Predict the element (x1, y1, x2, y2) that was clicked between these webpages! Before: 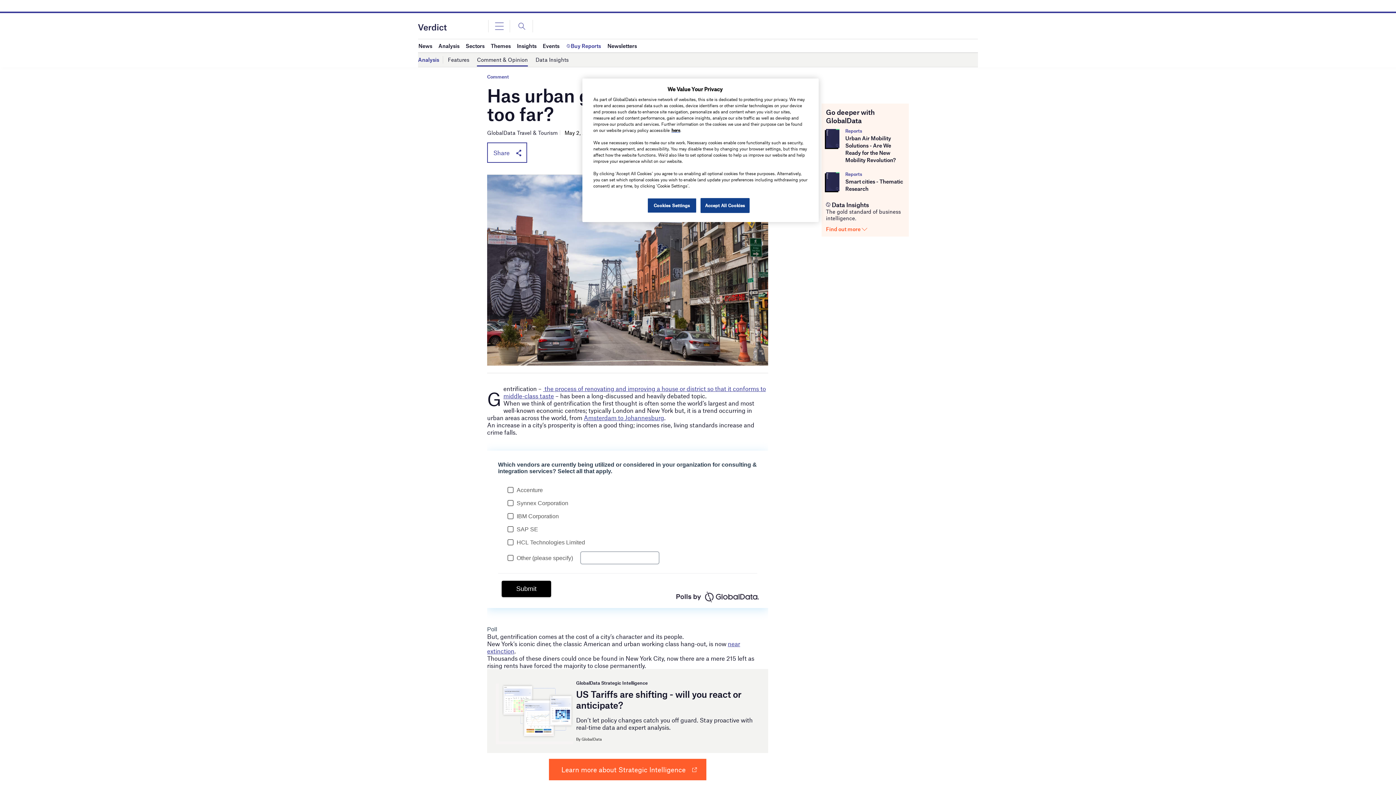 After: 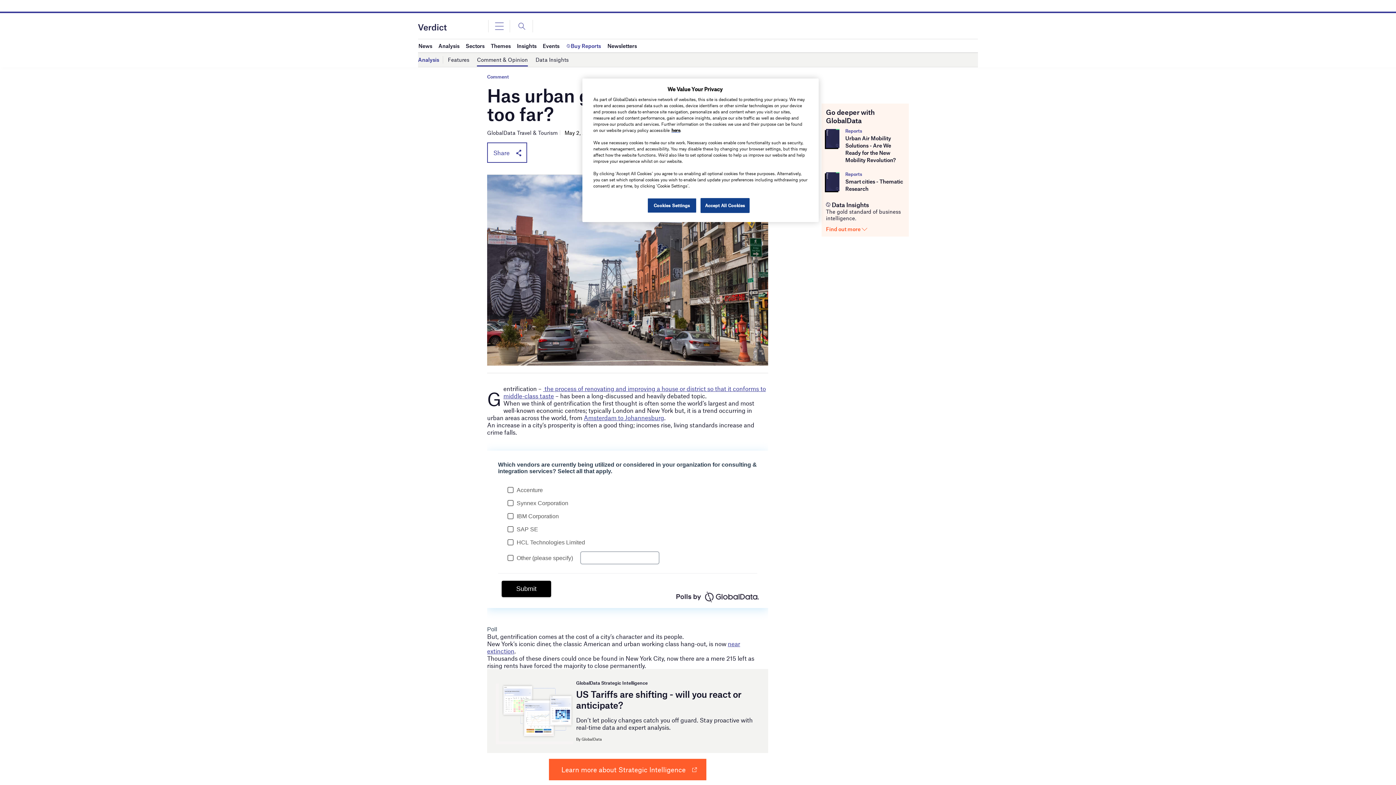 Action: bbox: (549, 759, 706, 780) label: Learn more about Strategic Intelligence